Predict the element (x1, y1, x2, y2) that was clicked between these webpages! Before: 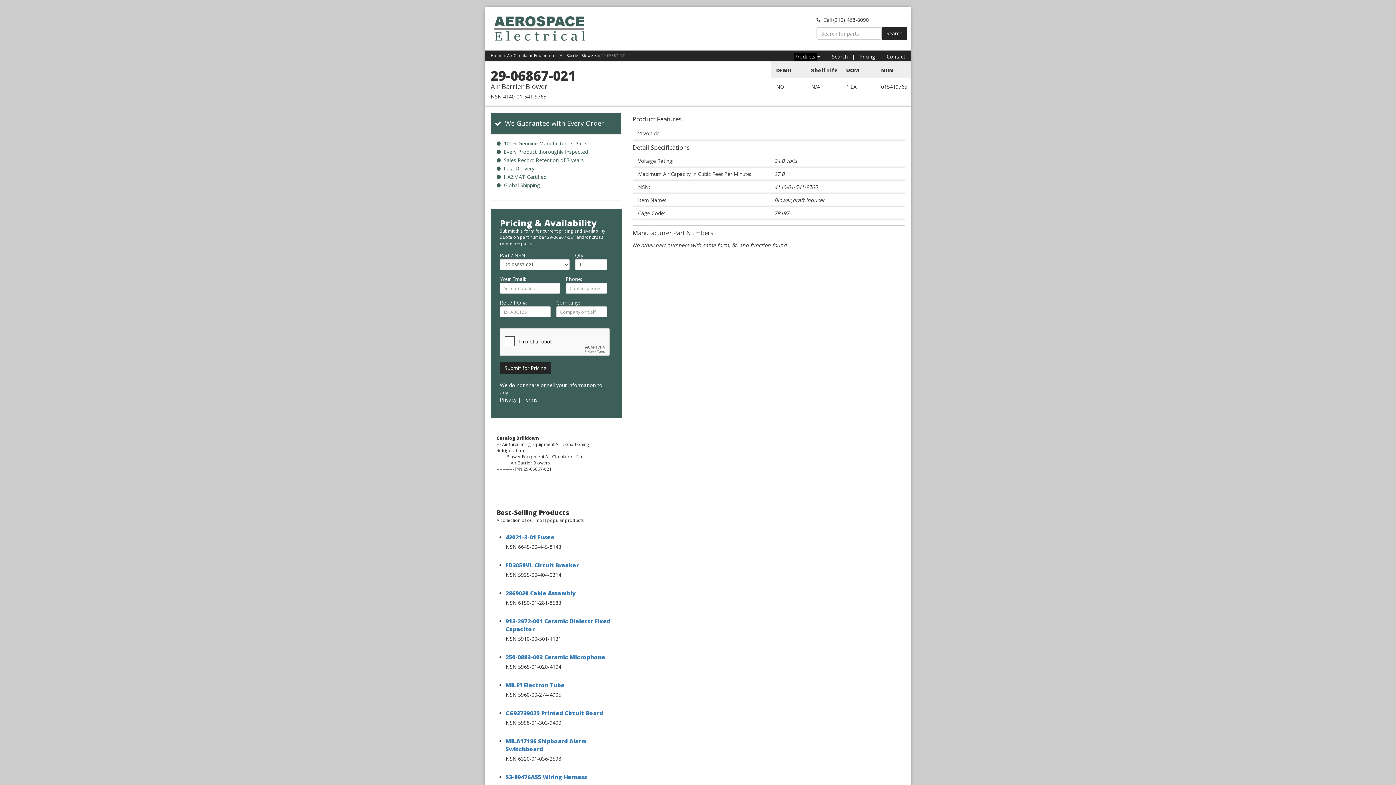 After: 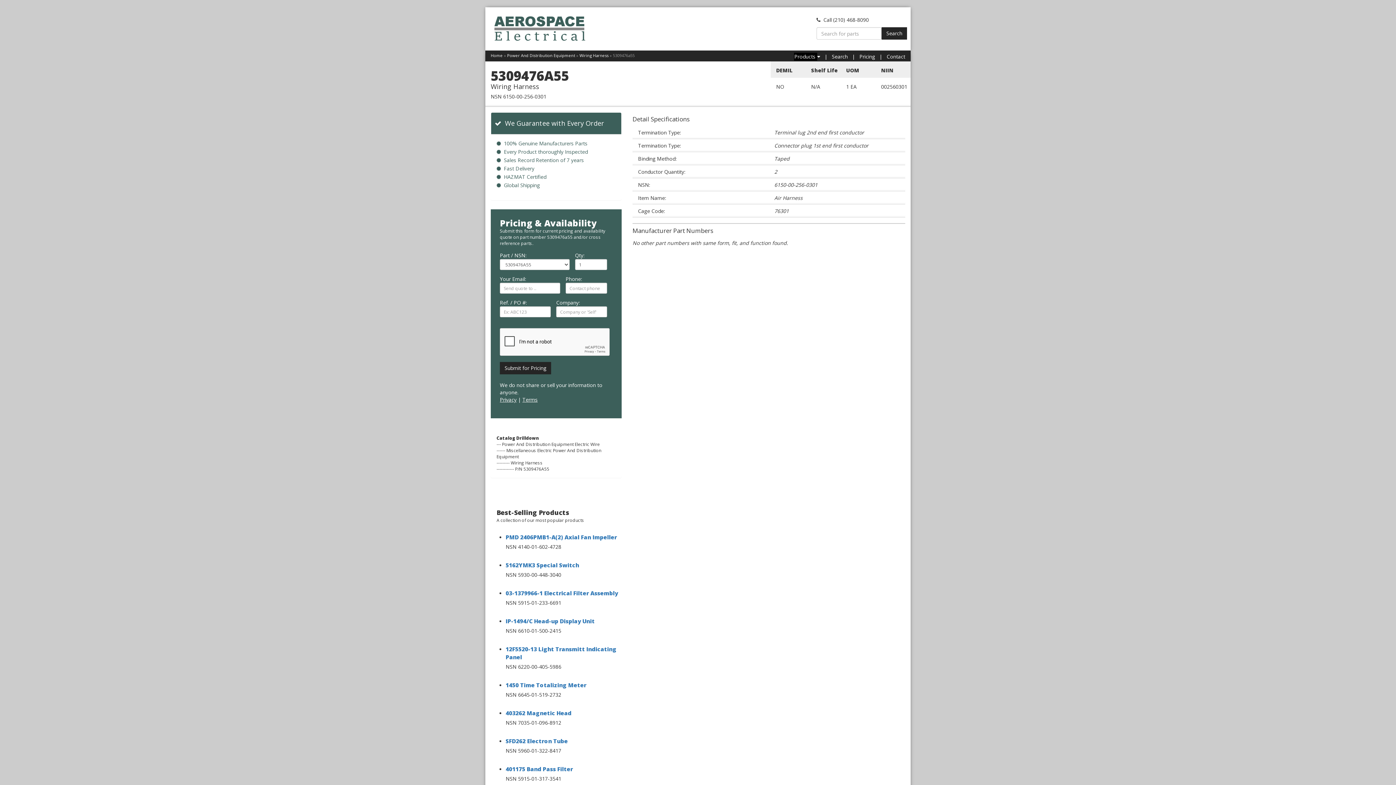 Action: bbox: (505, 773, 587, 781) label: 53-09476A55 Wiring Harness